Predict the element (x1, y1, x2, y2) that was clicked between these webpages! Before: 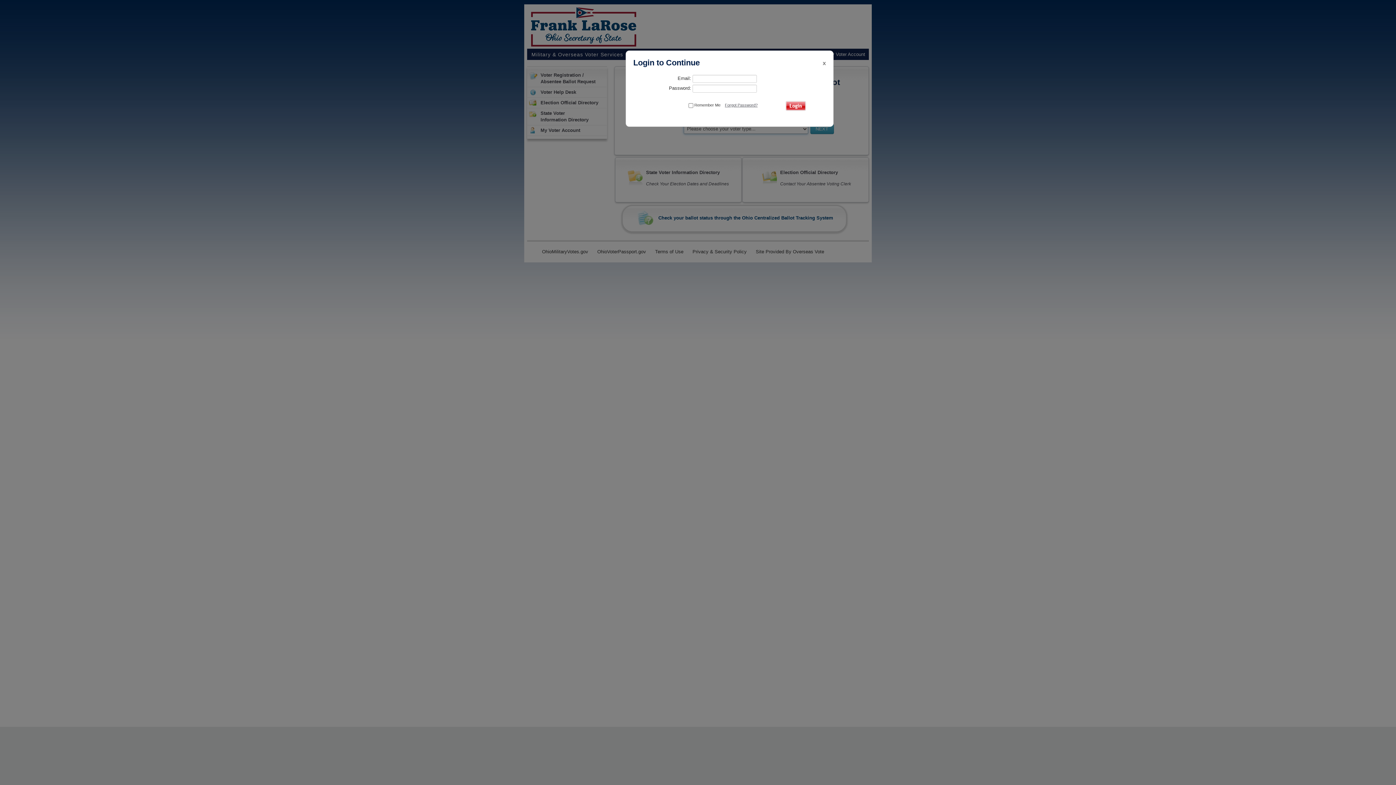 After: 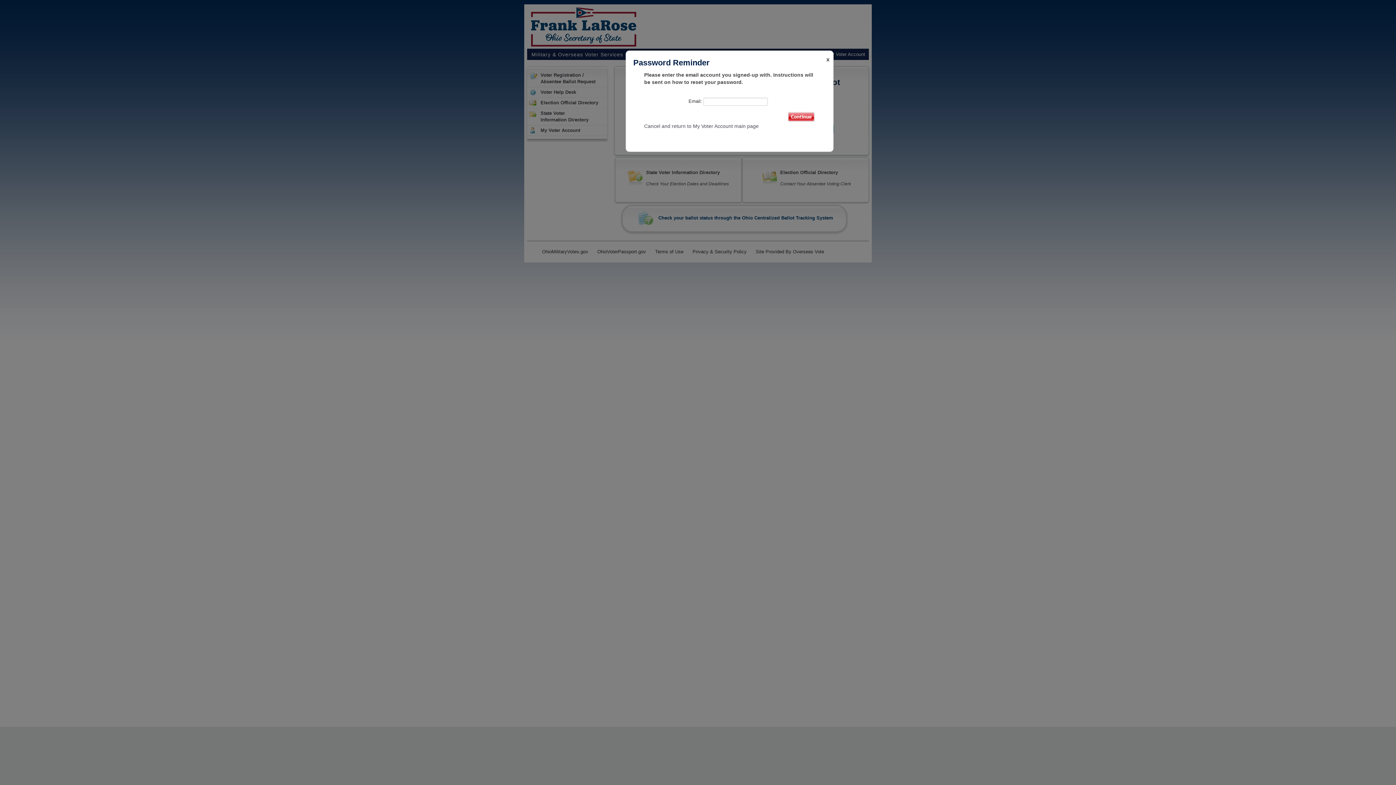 Action: bbox: (725, 102, 757, 107) label: Forgot Password?